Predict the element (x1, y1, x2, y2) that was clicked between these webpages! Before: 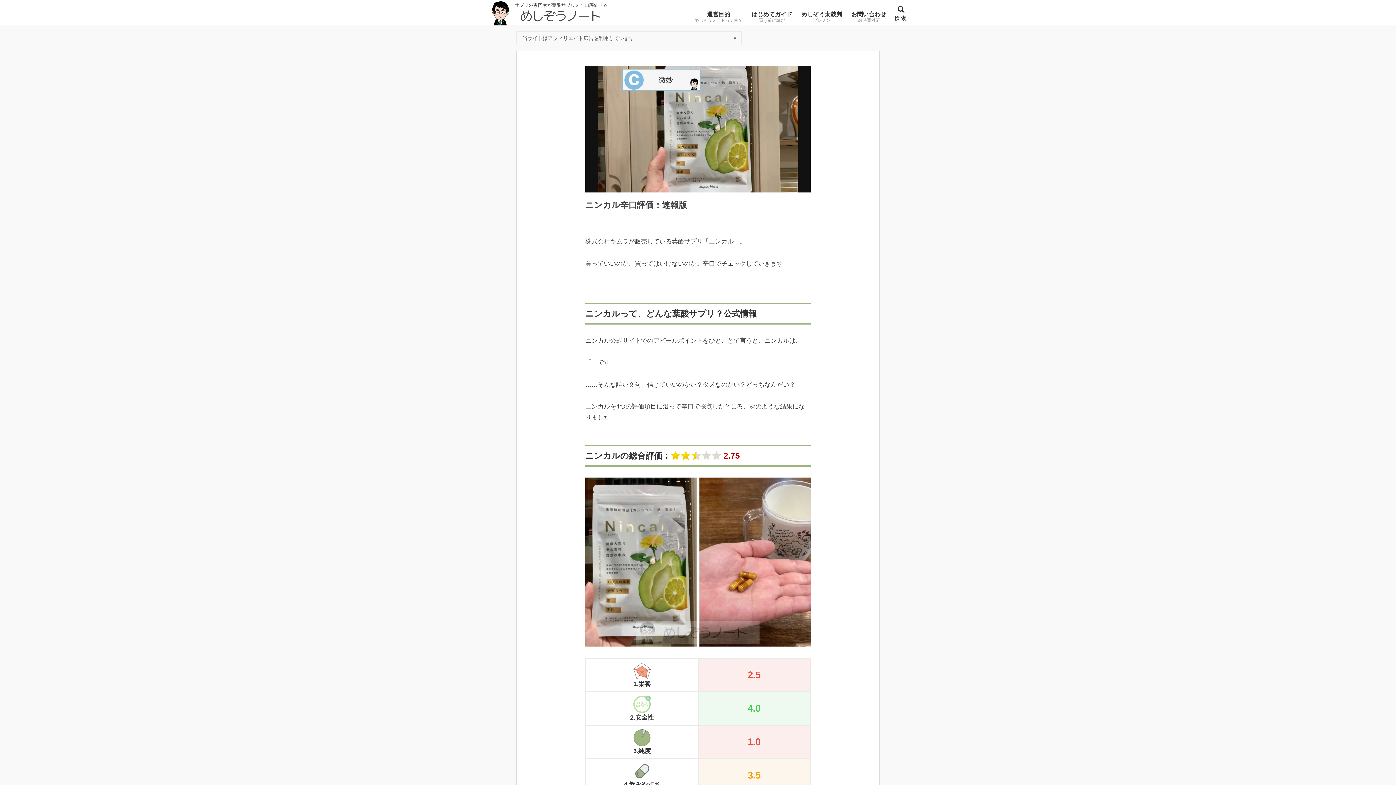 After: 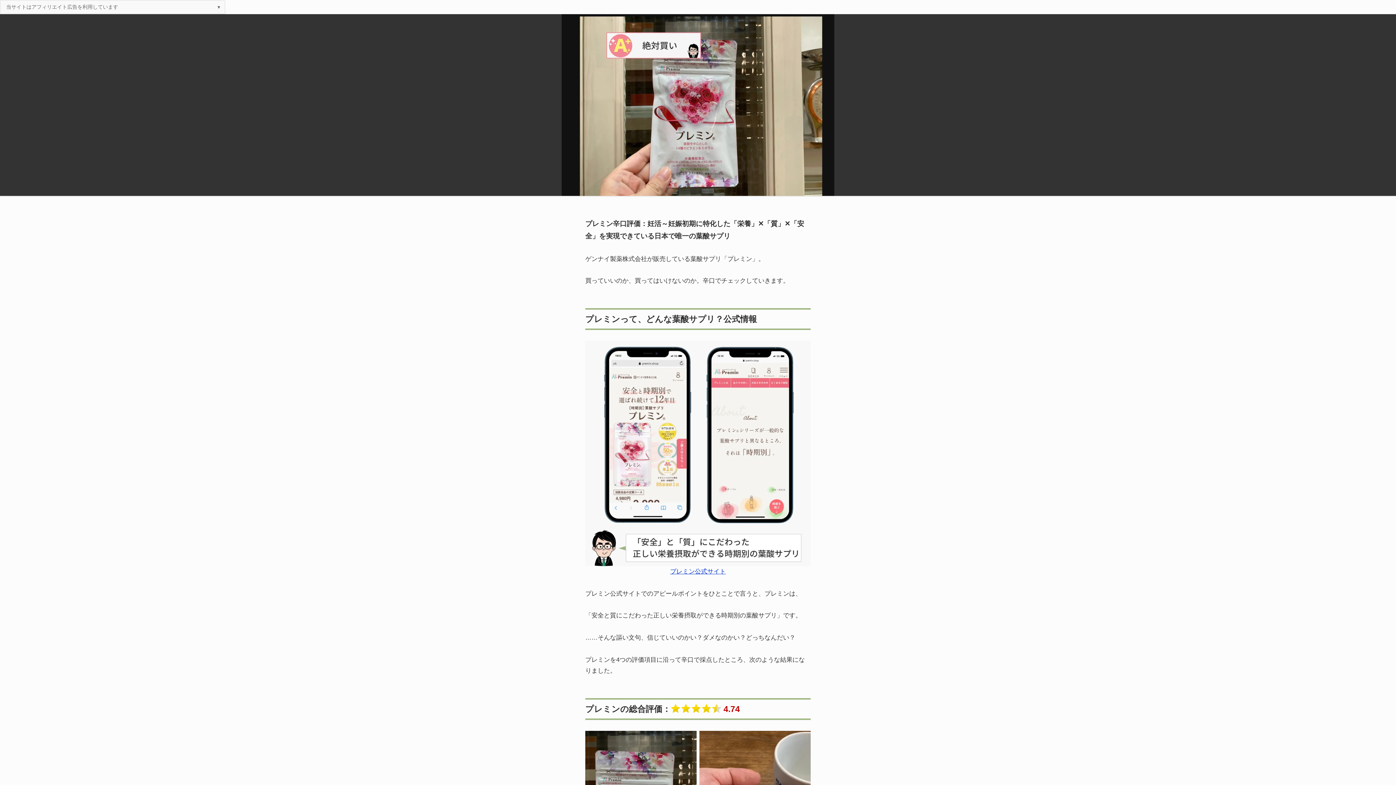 Action: bbox: (798, 9, 846, 24) label: めしぞう太鼓判
プレミン